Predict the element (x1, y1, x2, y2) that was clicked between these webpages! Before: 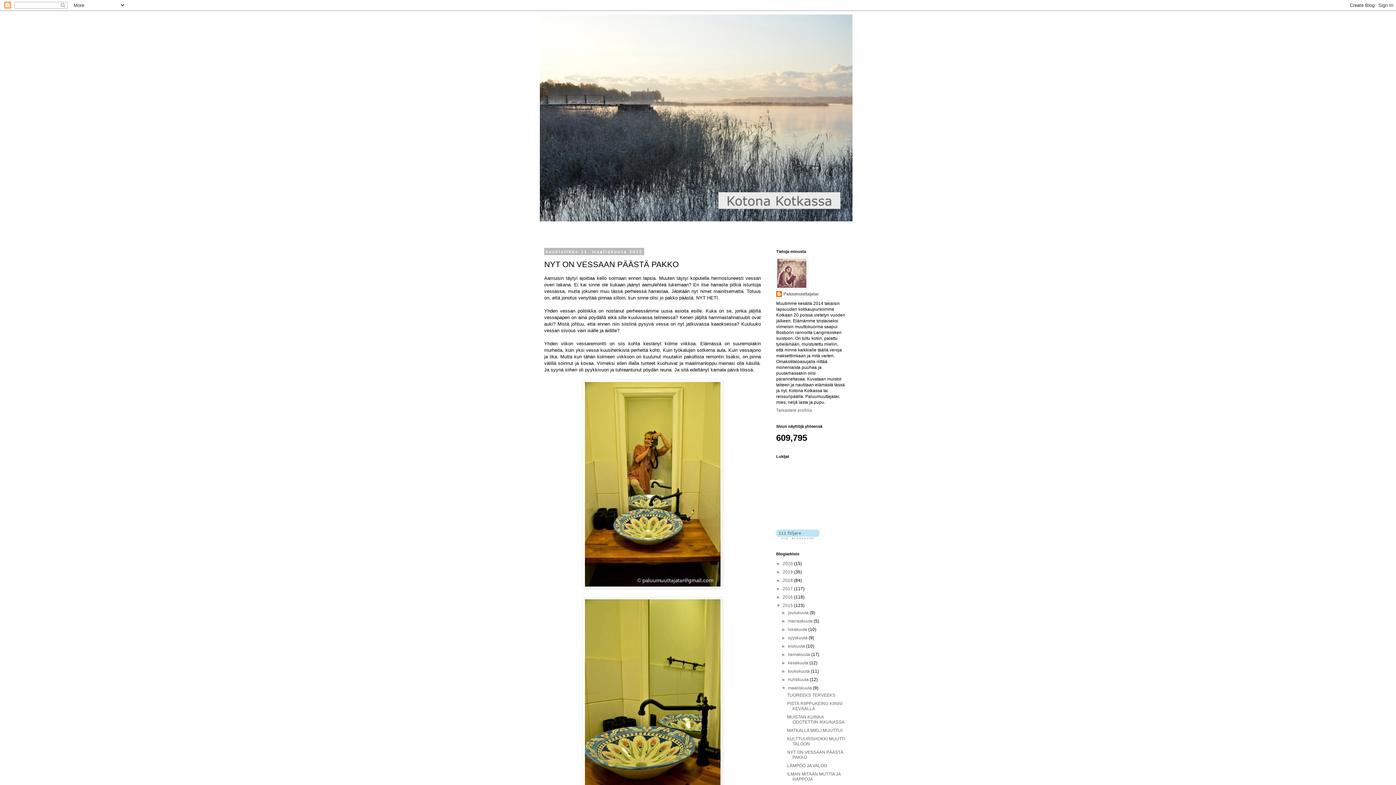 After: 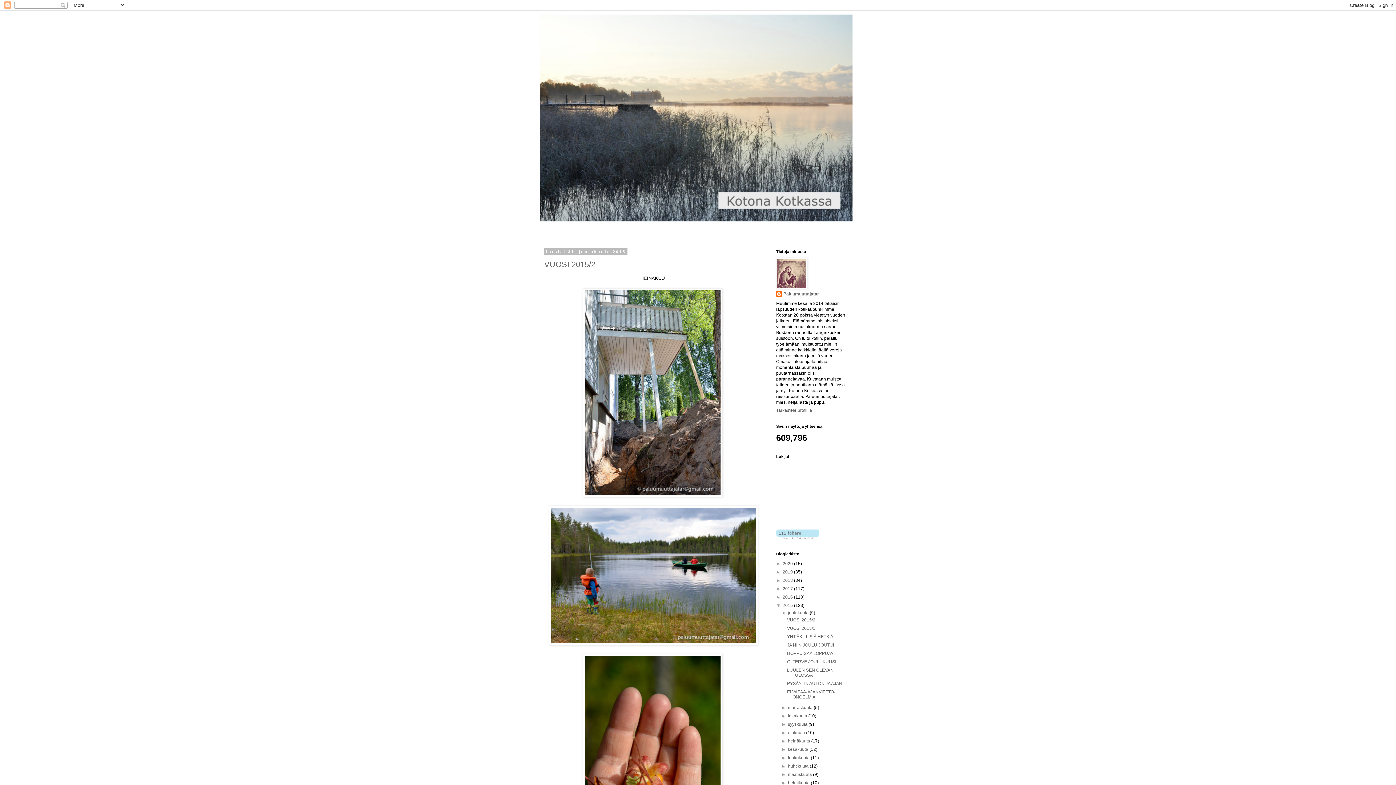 Action: bbox: (782, 603, 794, 608) label: 2015 